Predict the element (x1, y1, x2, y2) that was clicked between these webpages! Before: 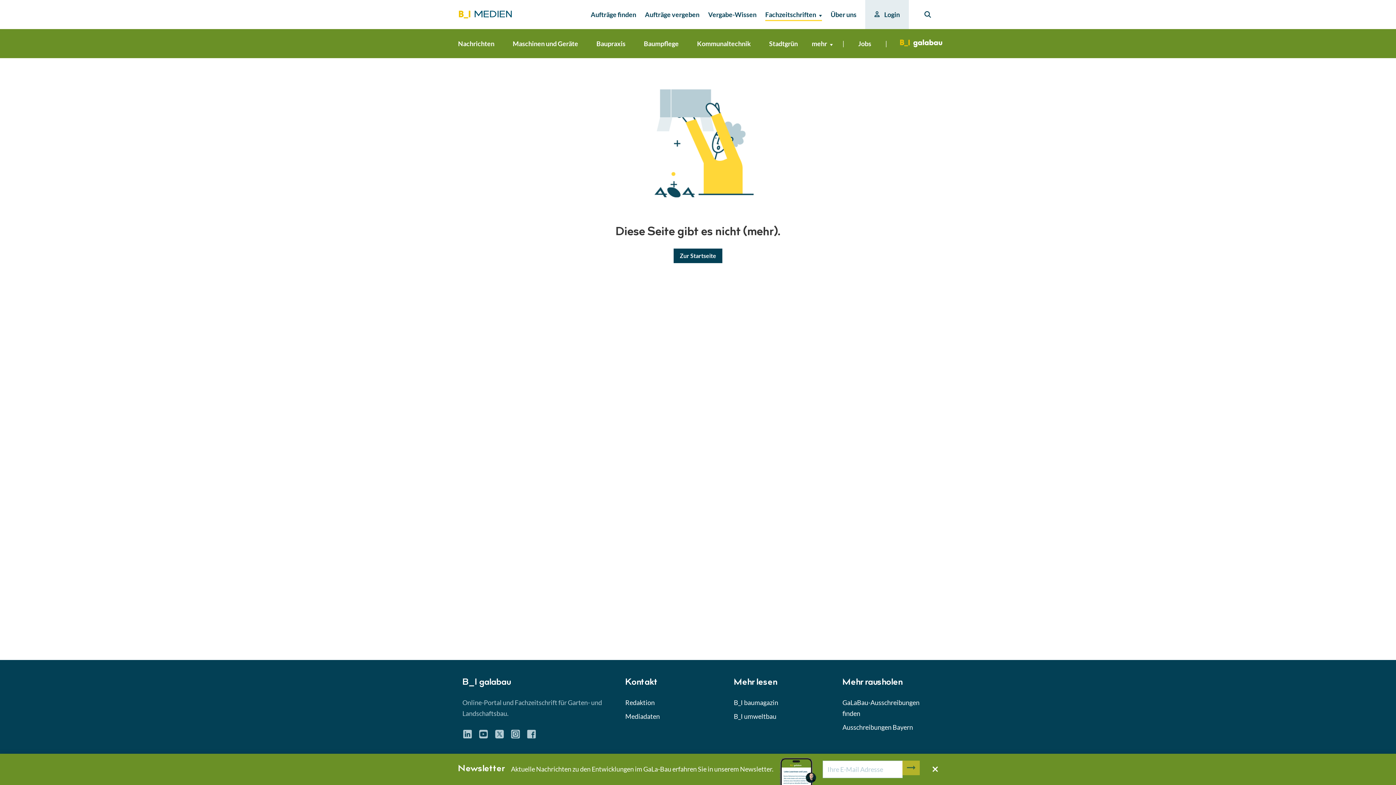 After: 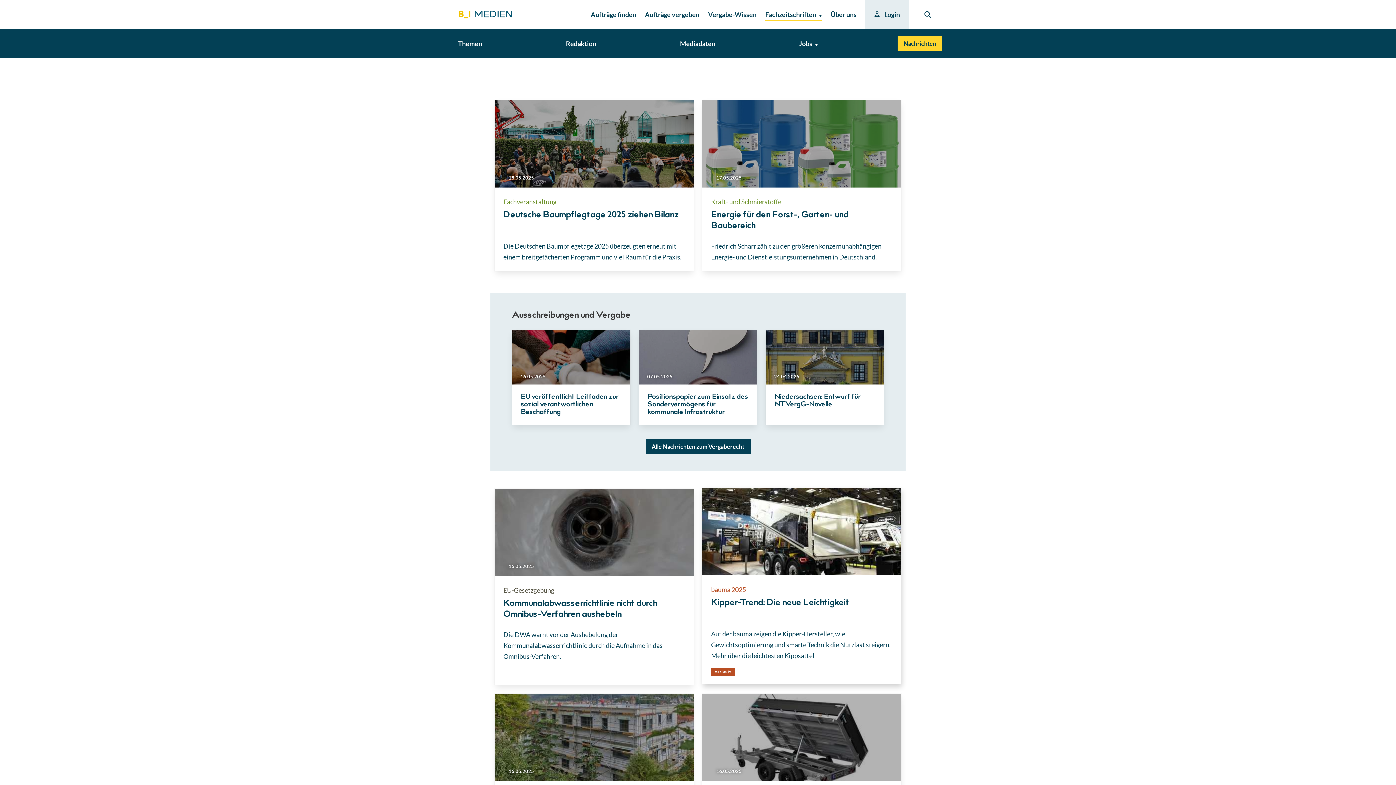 Action: bbox: (734, 677, 825, 688) label: Mehr lesen